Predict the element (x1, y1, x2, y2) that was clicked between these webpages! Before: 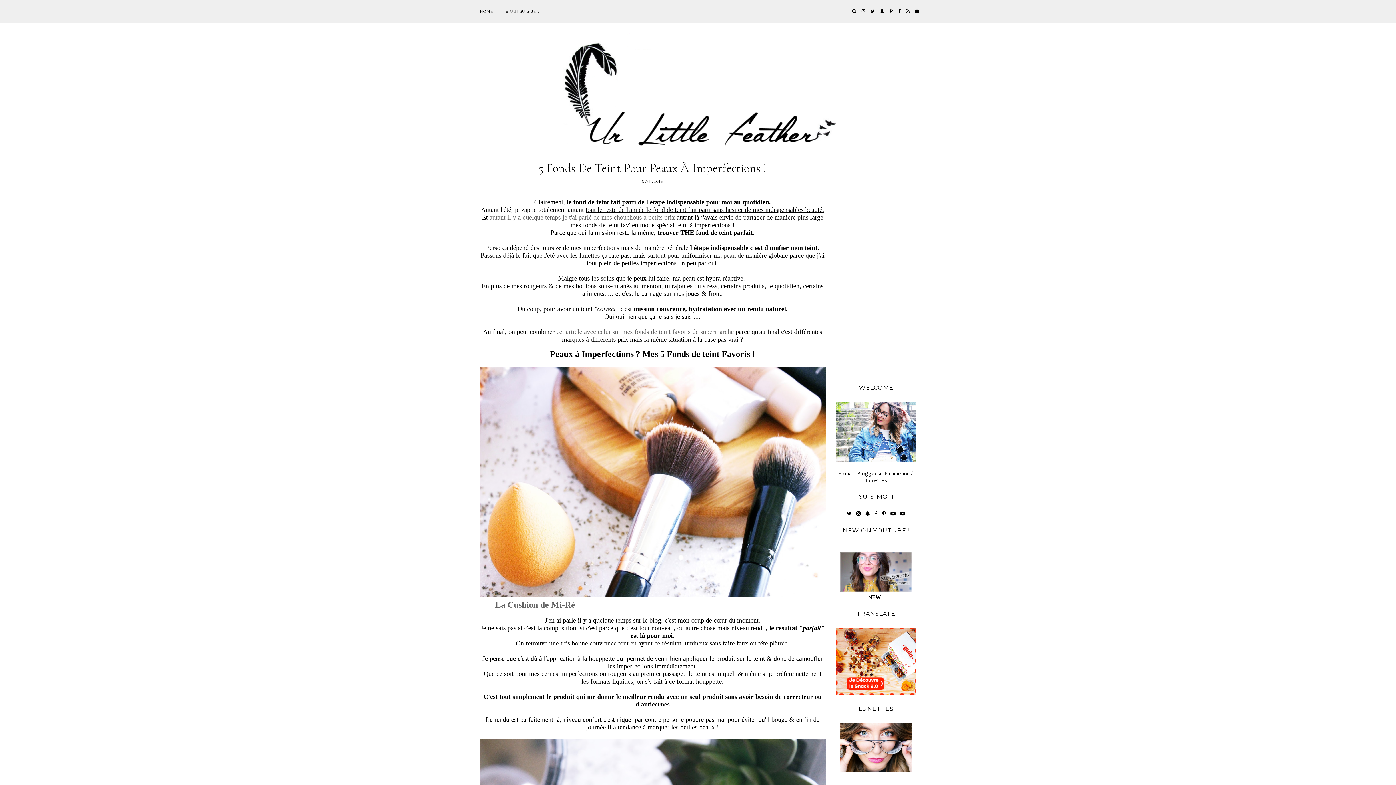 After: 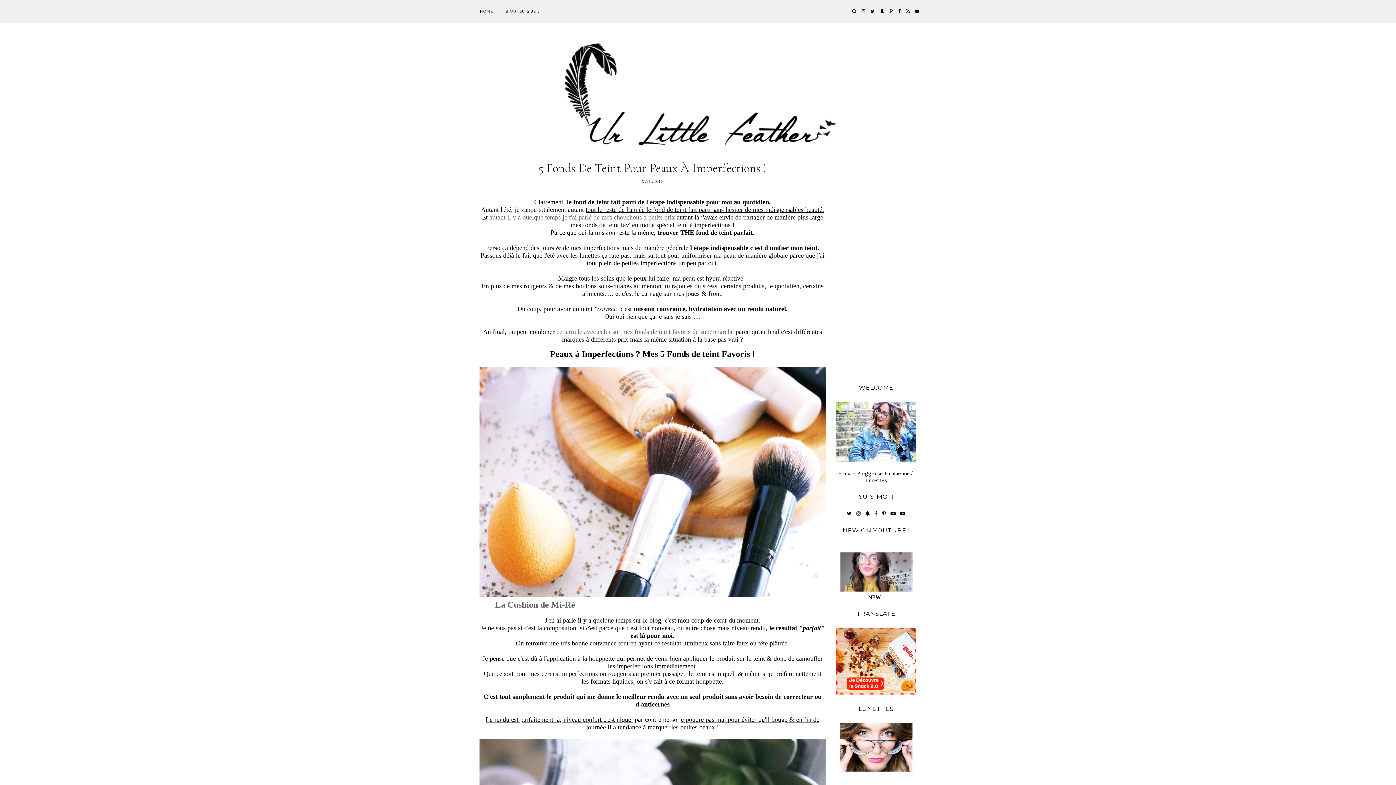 Action: bbox: (856, 510, 860, 517)